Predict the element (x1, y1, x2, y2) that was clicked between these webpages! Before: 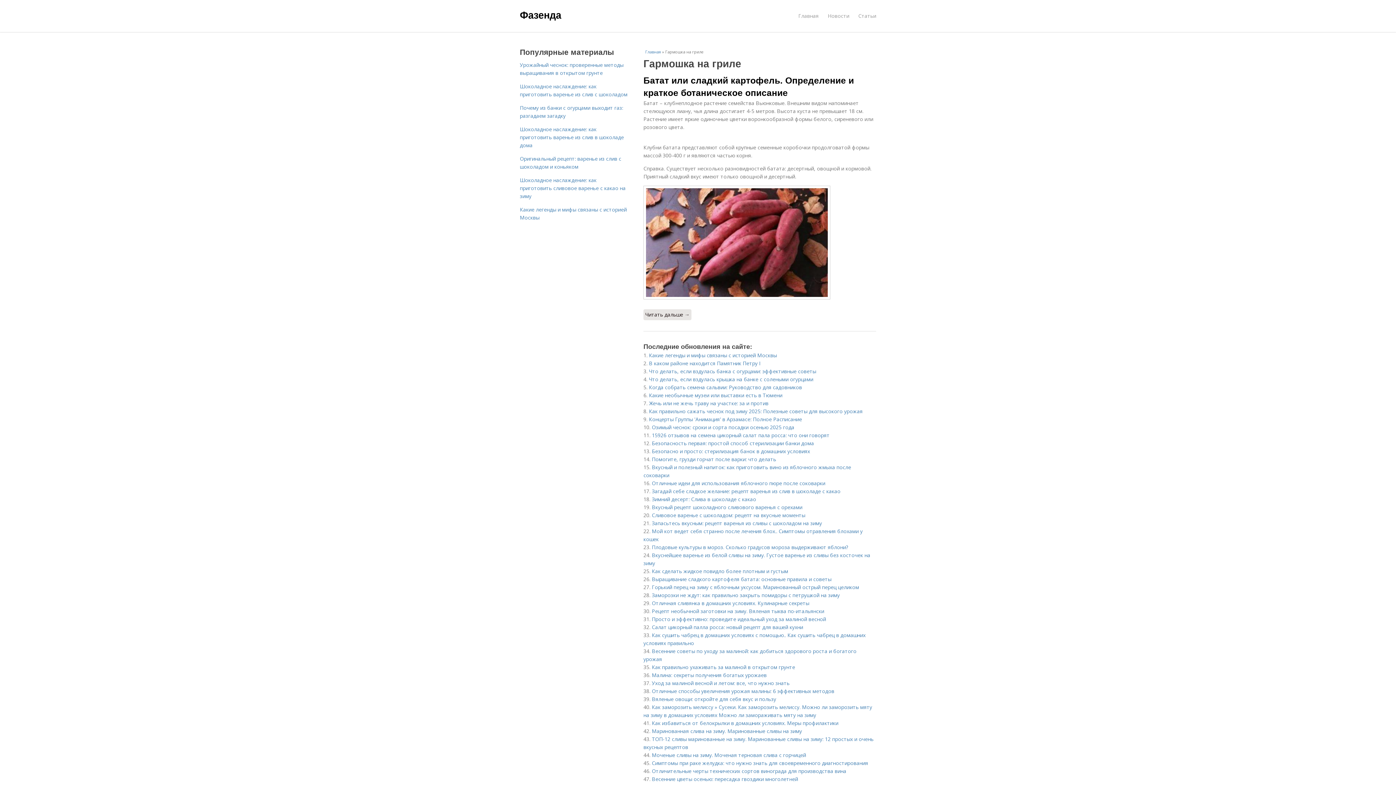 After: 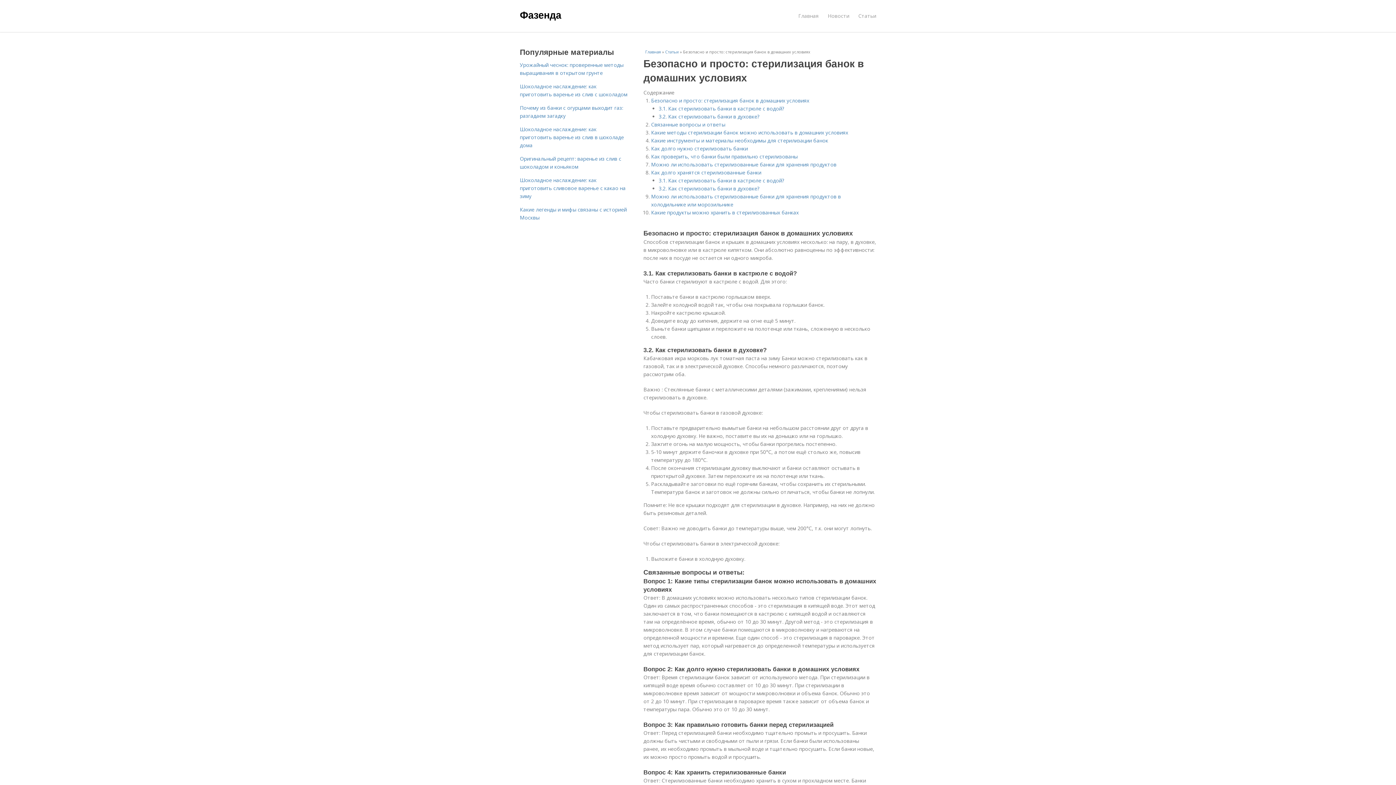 Action: bbox: (652, 448, 810, 454) label: Безопасно и просто: стерилизация банок в домашних условиях